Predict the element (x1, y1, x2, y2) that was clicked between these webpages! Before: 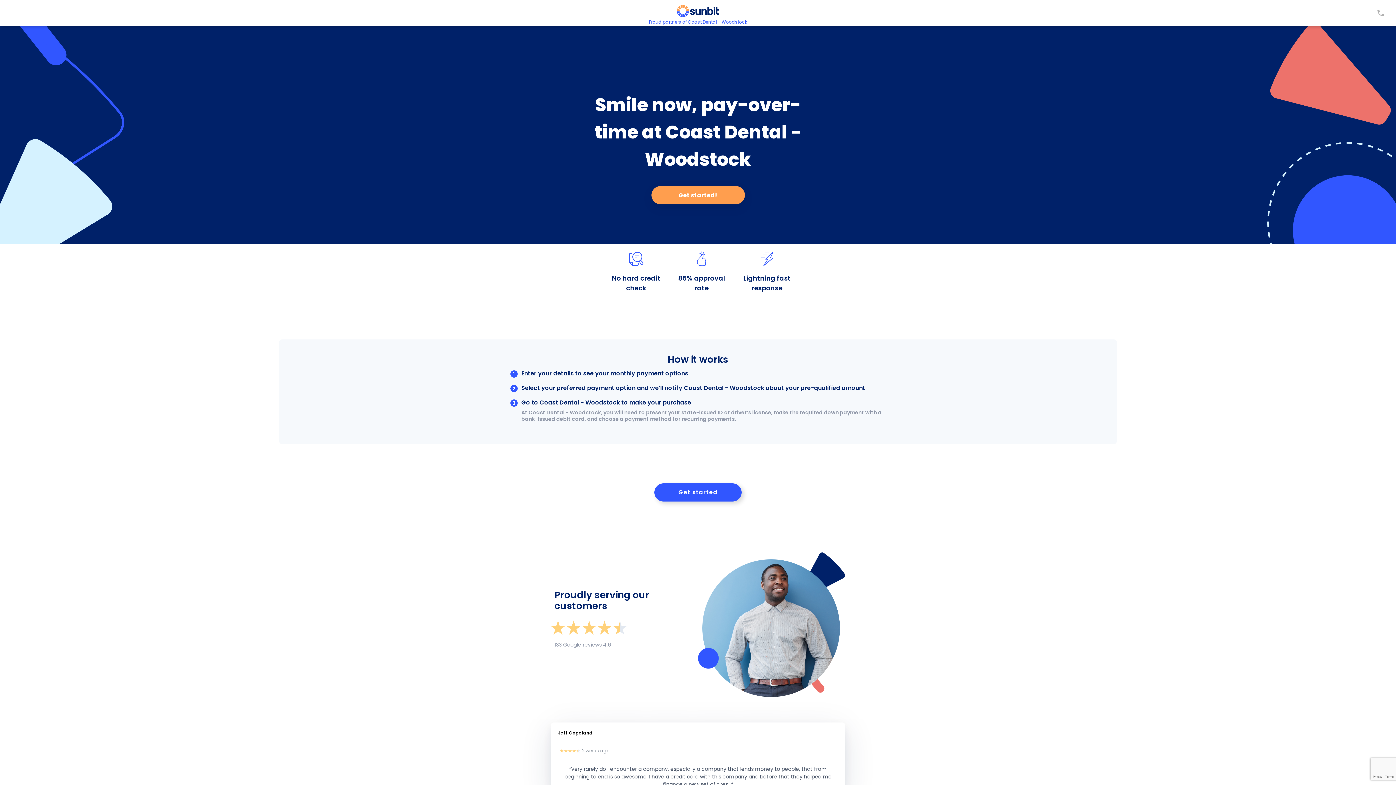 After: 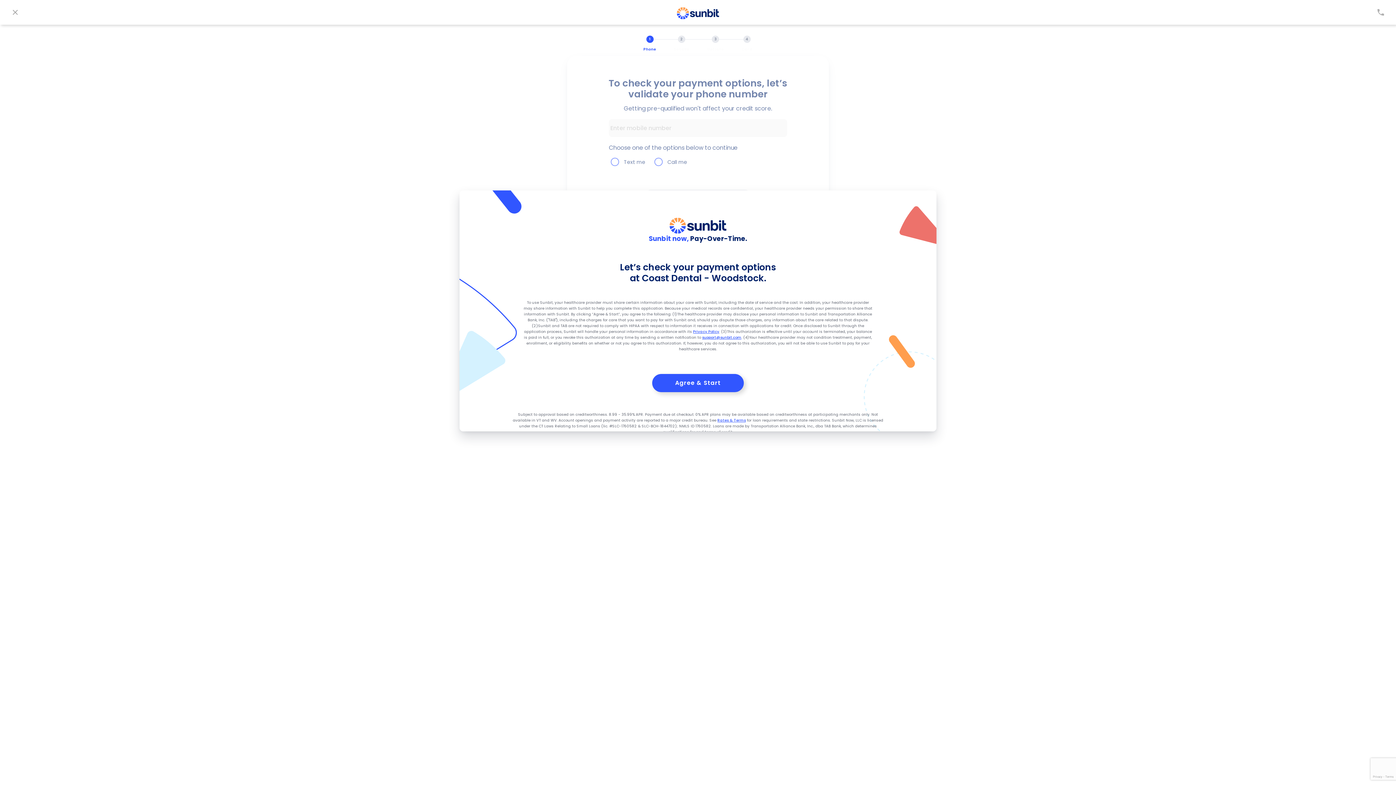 Action: label: Get started bbox: (654, 483, 741, 501)